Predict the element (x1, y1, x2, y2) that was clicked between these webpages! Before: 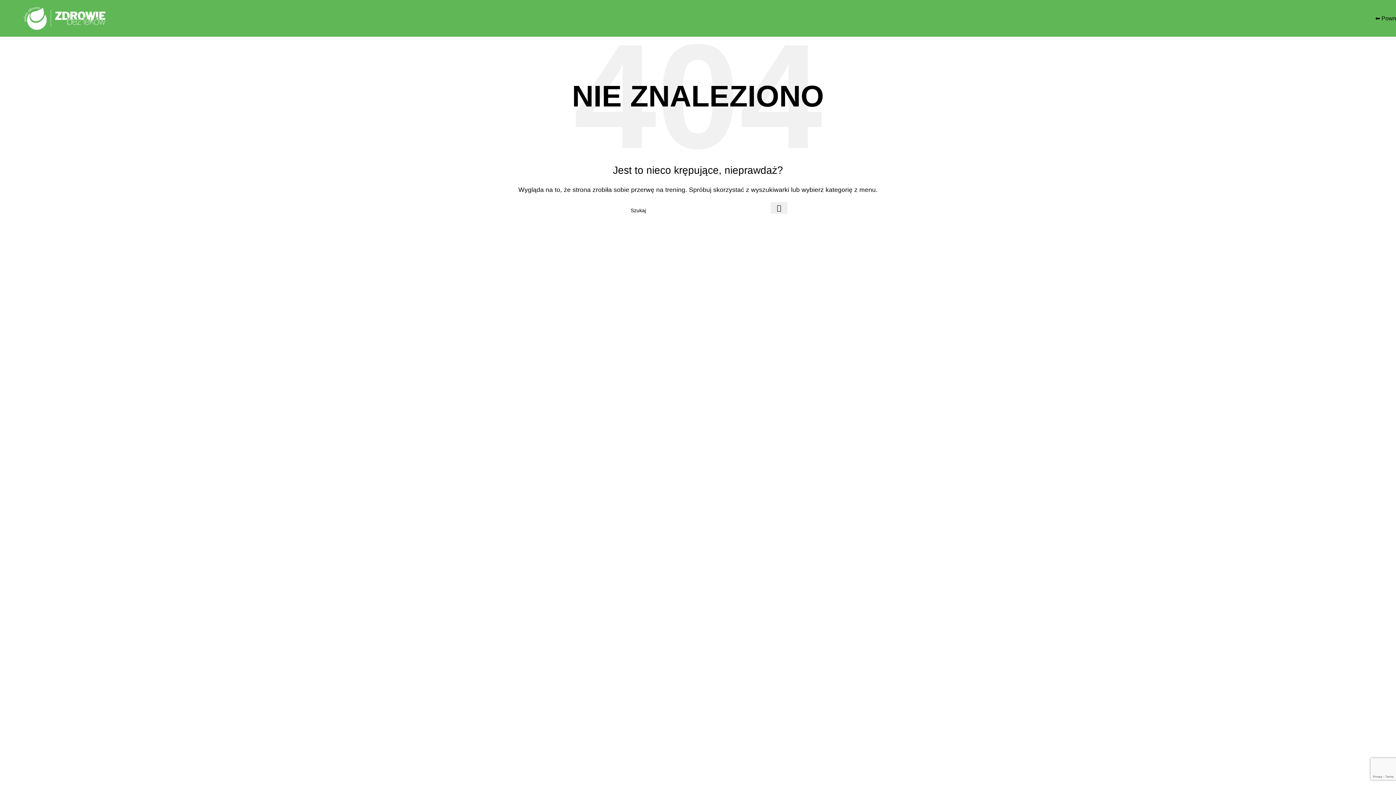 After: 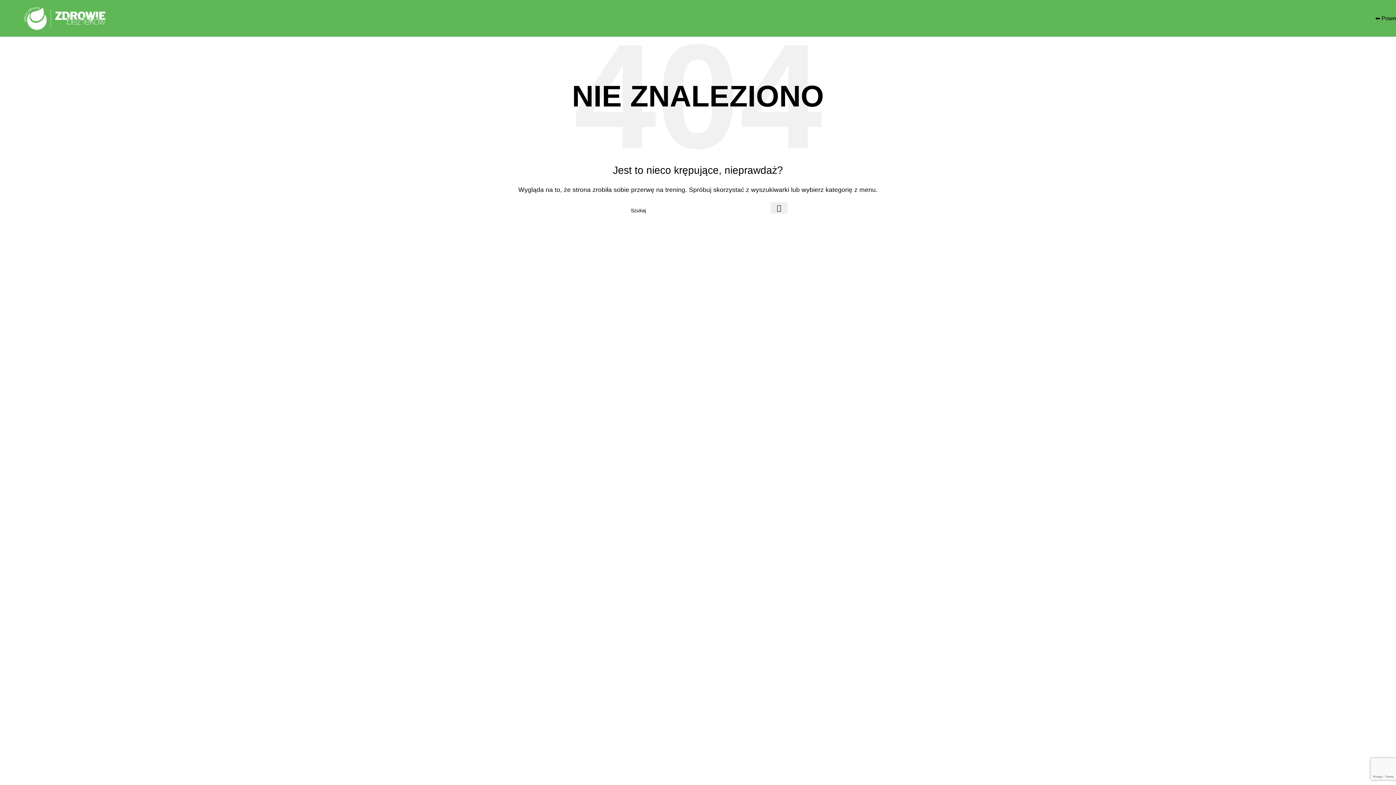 Action: bbox: (621, 462, 673, 471) label: +48 724 467 969